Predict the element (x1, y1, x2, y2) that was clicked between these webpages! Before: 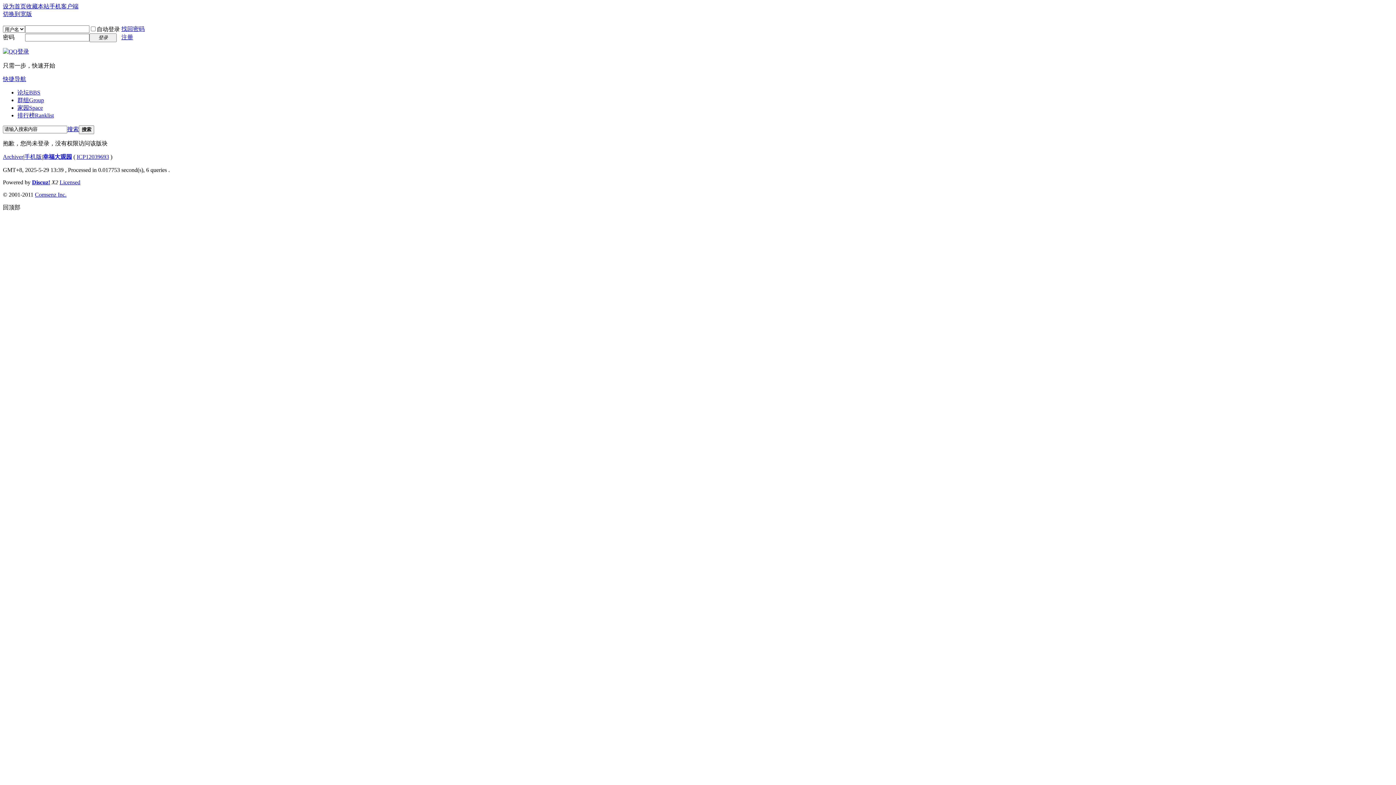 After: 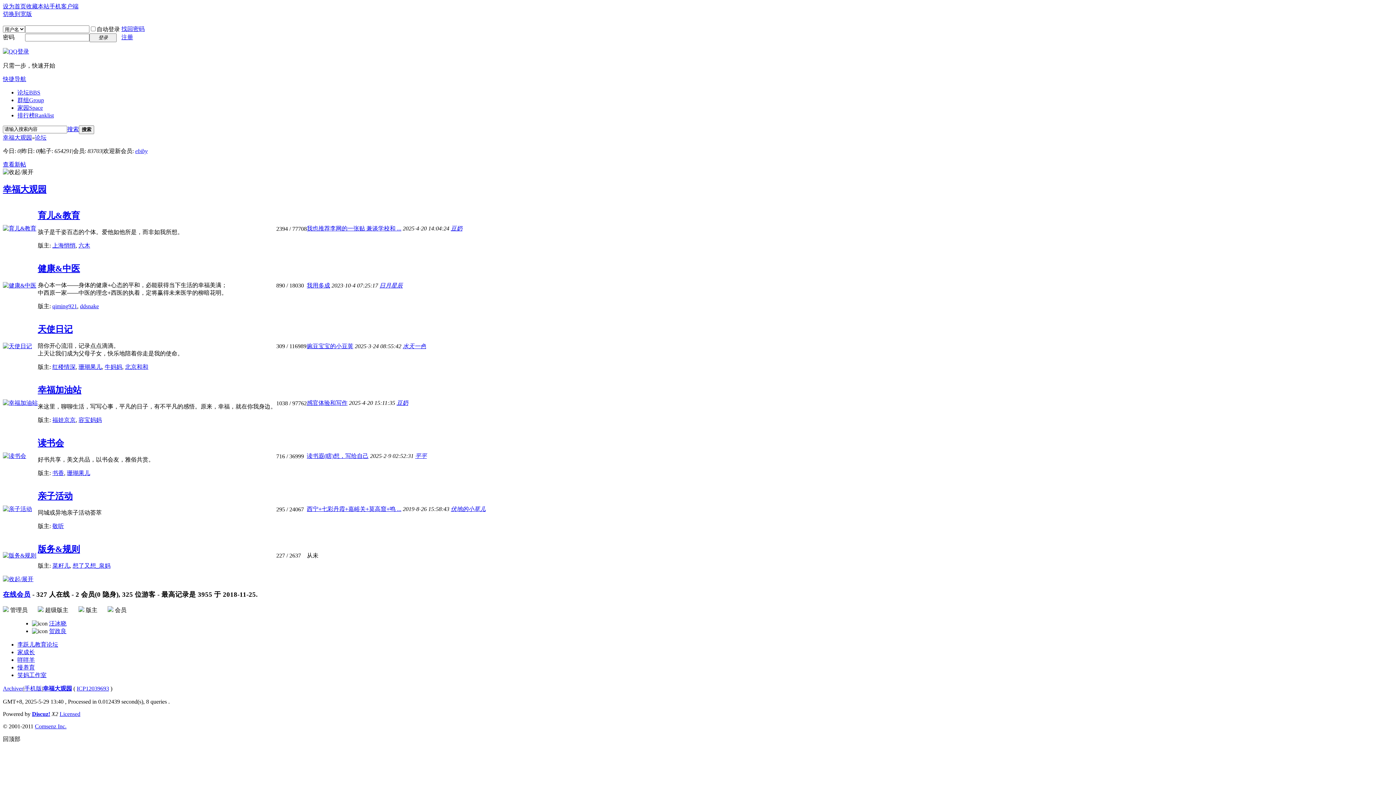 Action: bbox: (26, 3, 49, 9) label: 收藏本站